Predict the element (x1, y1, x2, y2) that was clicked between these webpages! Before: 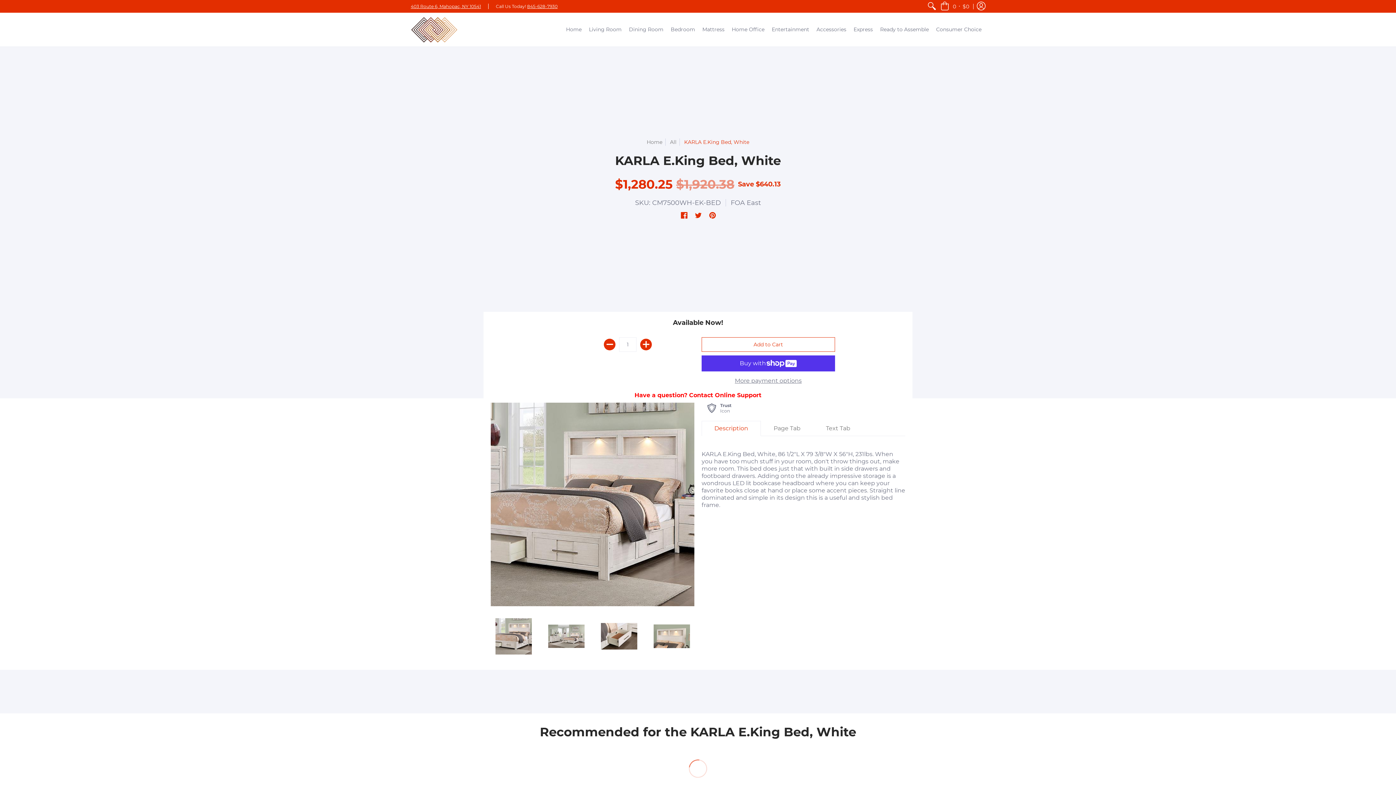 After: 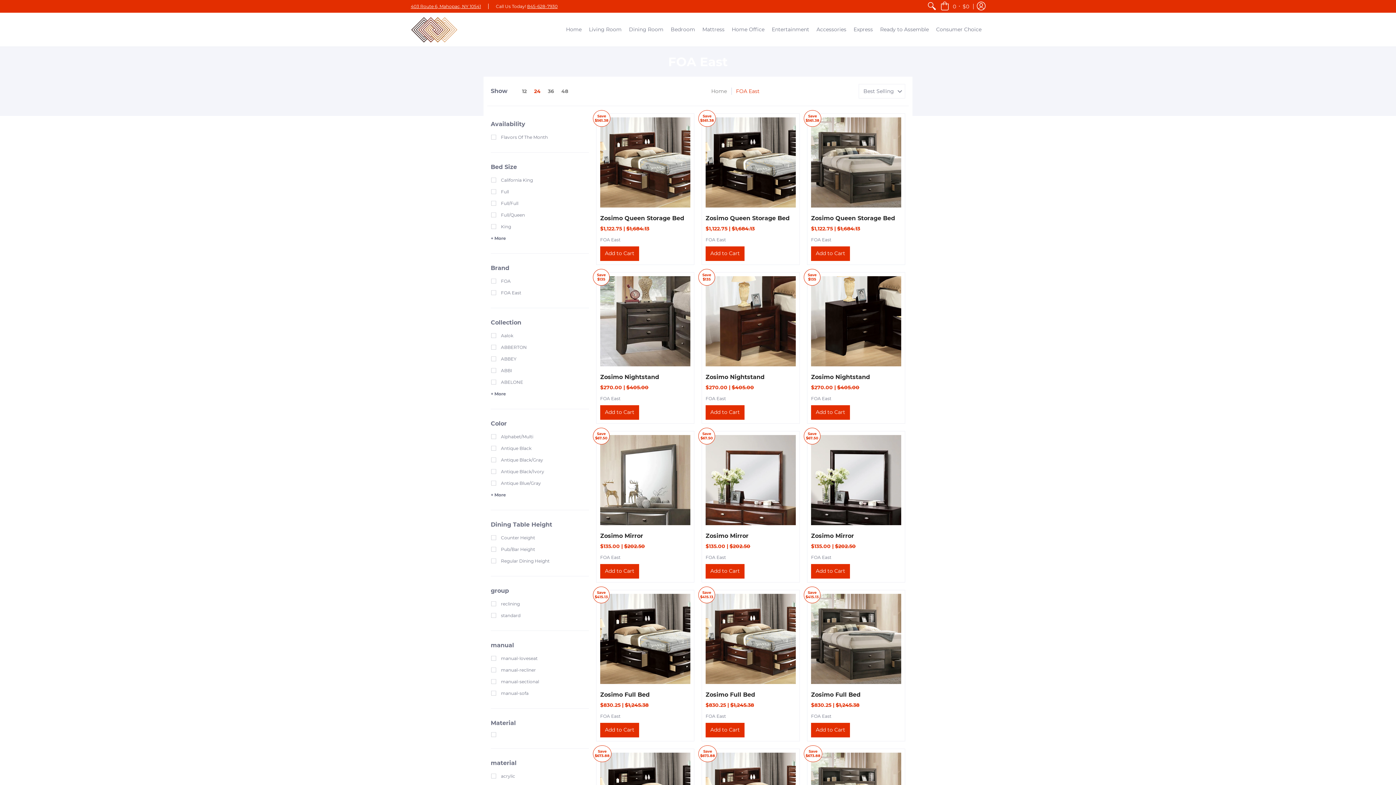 Action: label: FOA East bbox: (730, 199, 761, 207)